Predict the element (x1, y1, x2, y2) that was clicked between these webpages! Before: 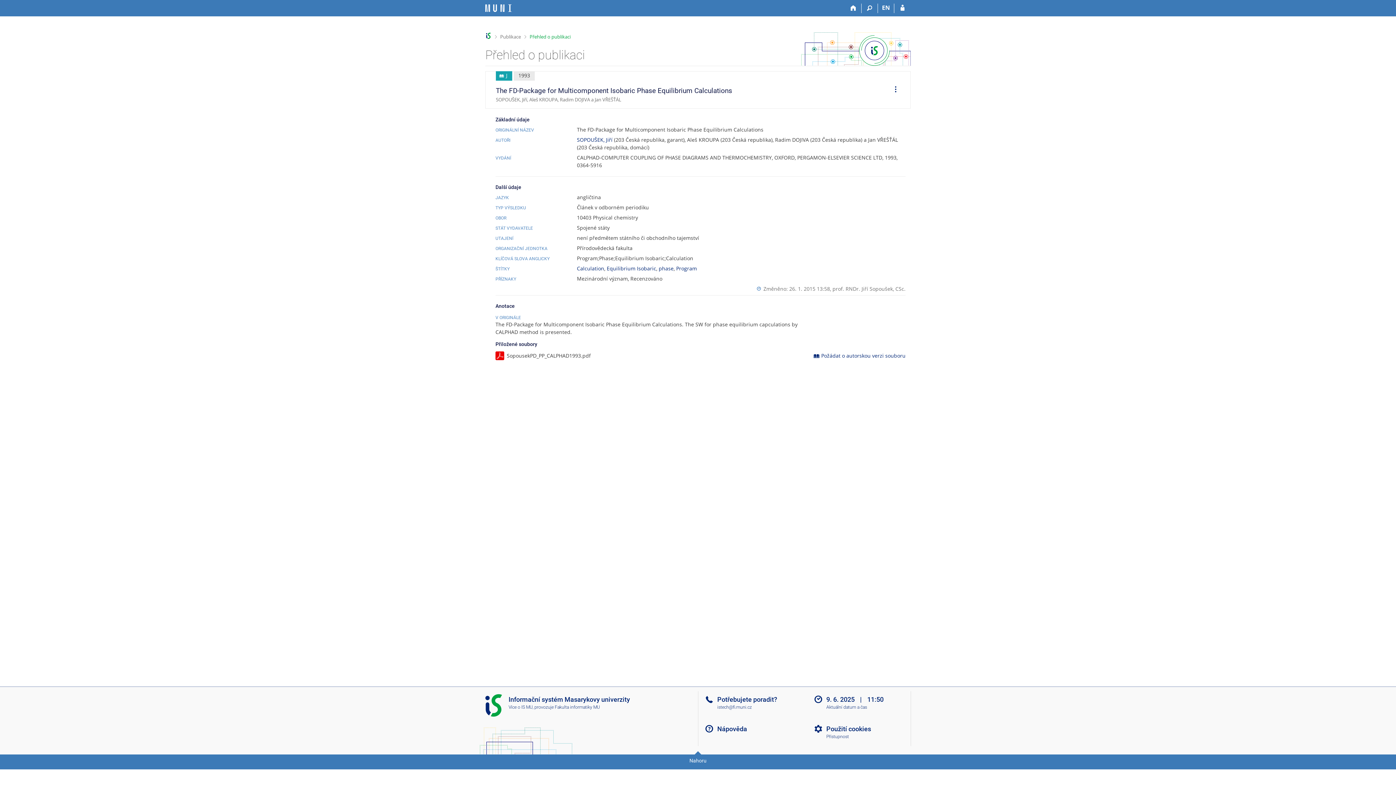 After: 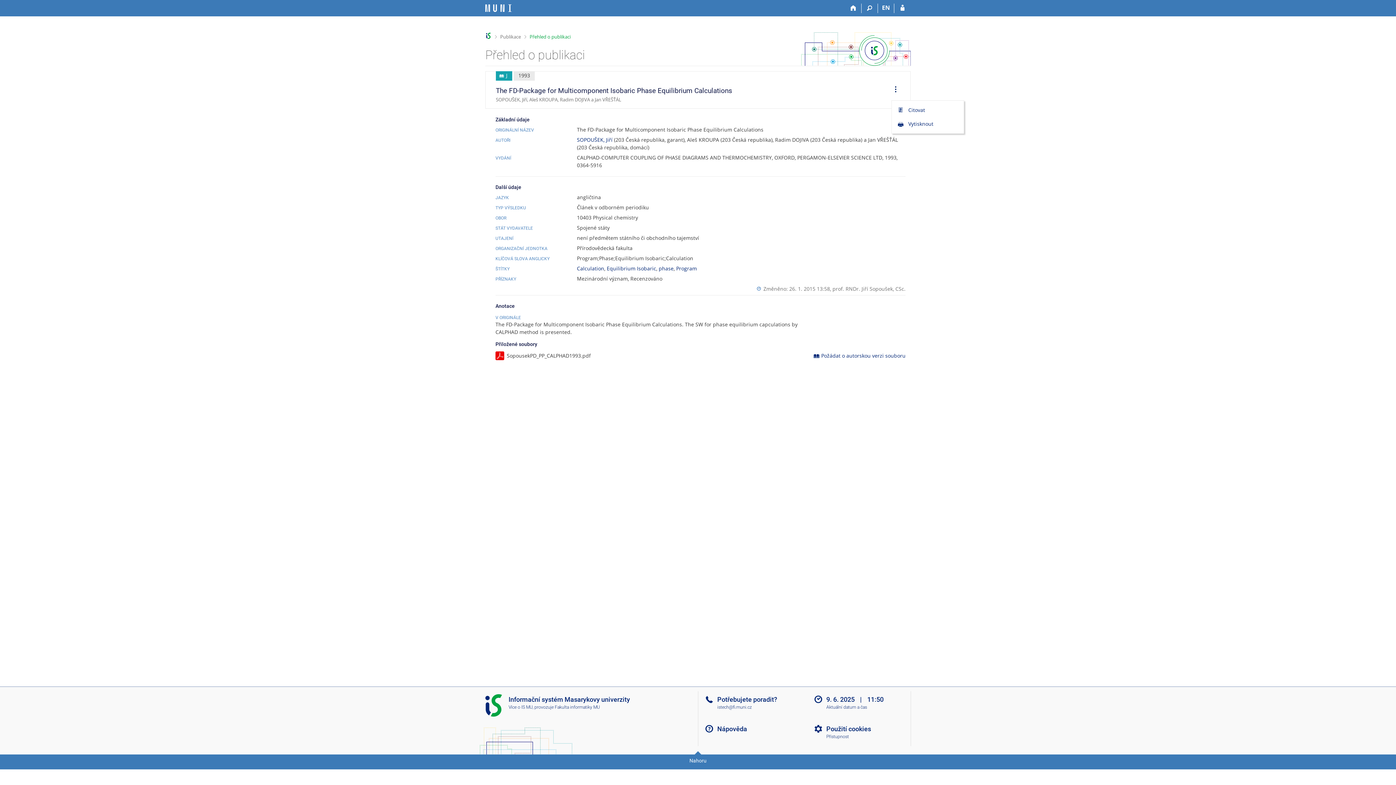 Action: label: Operace bbox: (886, 79, 900, 100)